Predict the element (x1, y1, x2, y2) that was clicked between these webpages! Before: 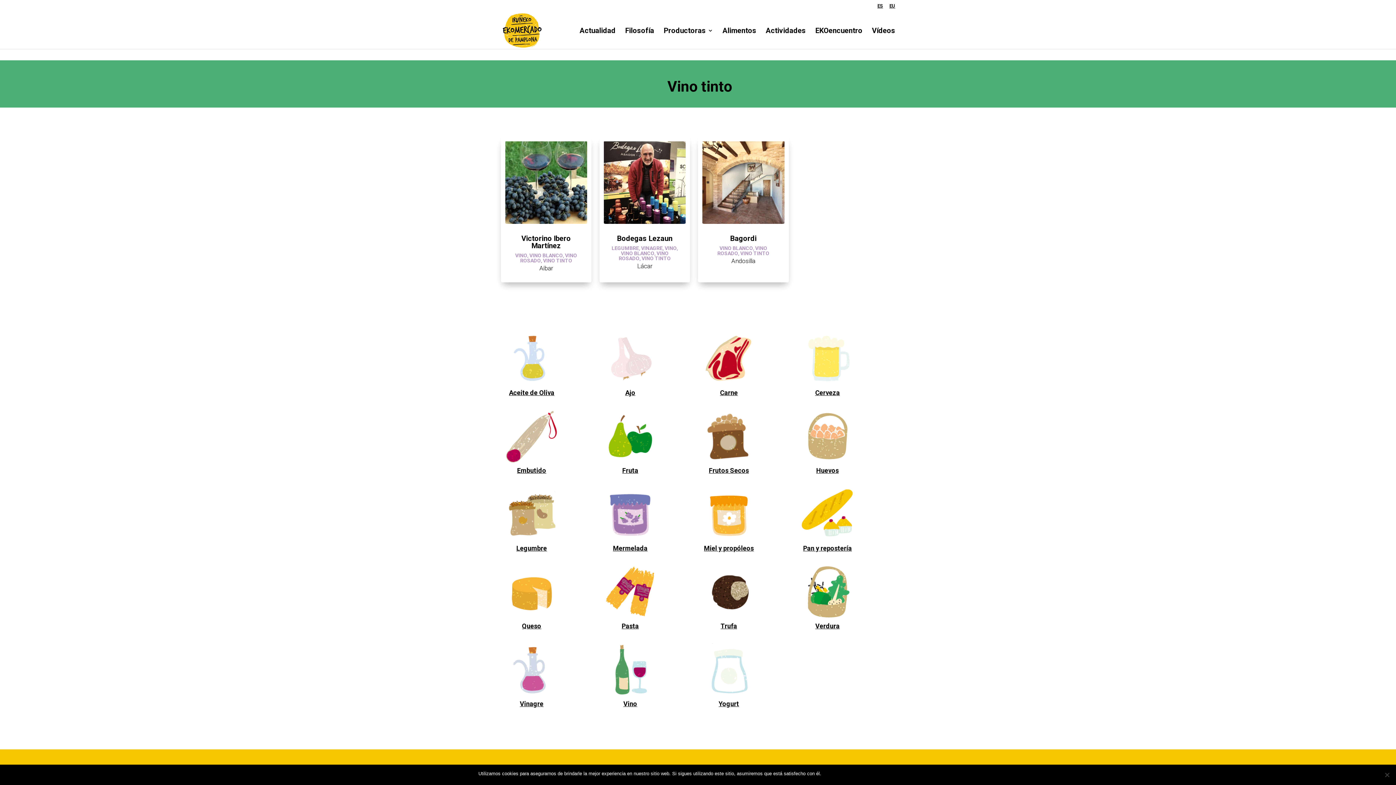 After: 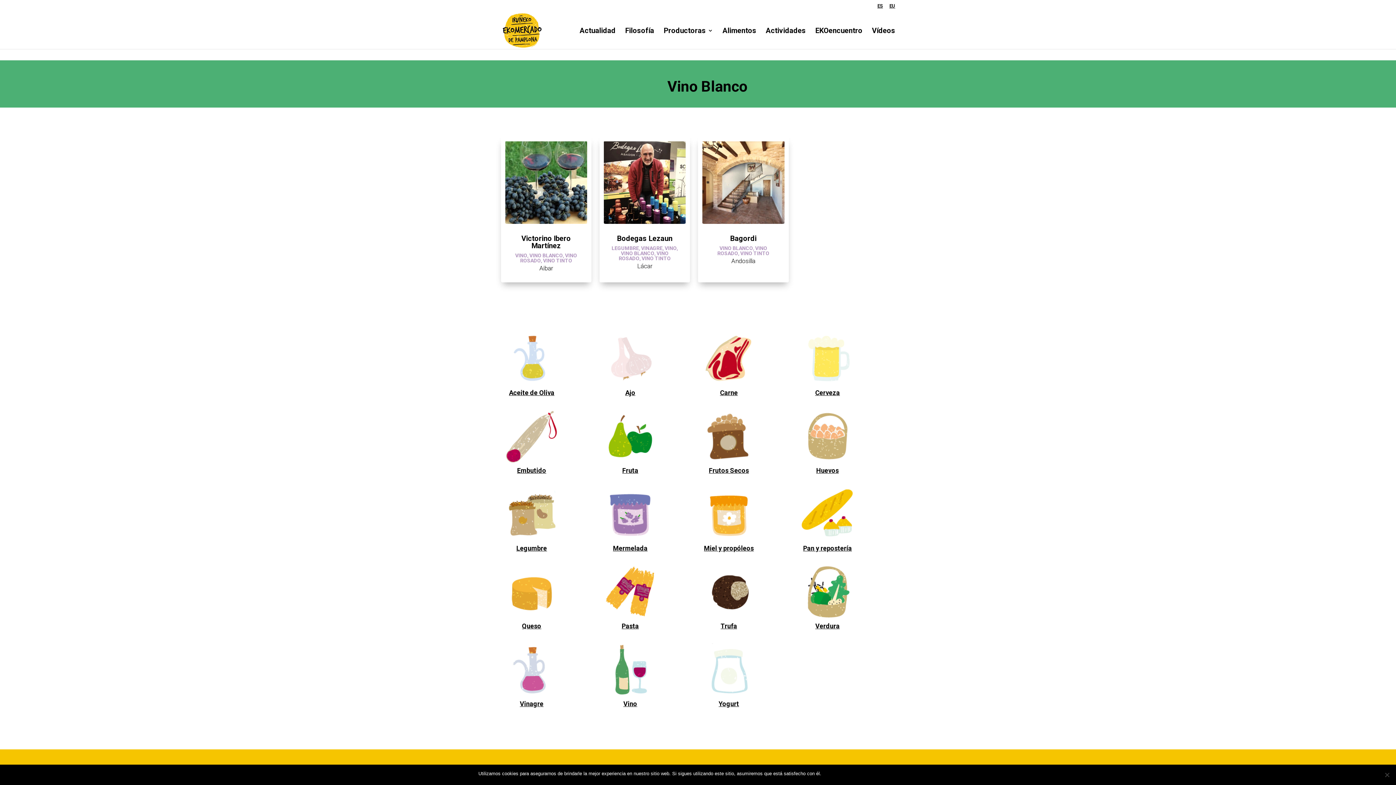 Action: label: VINO BLANCO bbox: (719, 245, 753, 251)